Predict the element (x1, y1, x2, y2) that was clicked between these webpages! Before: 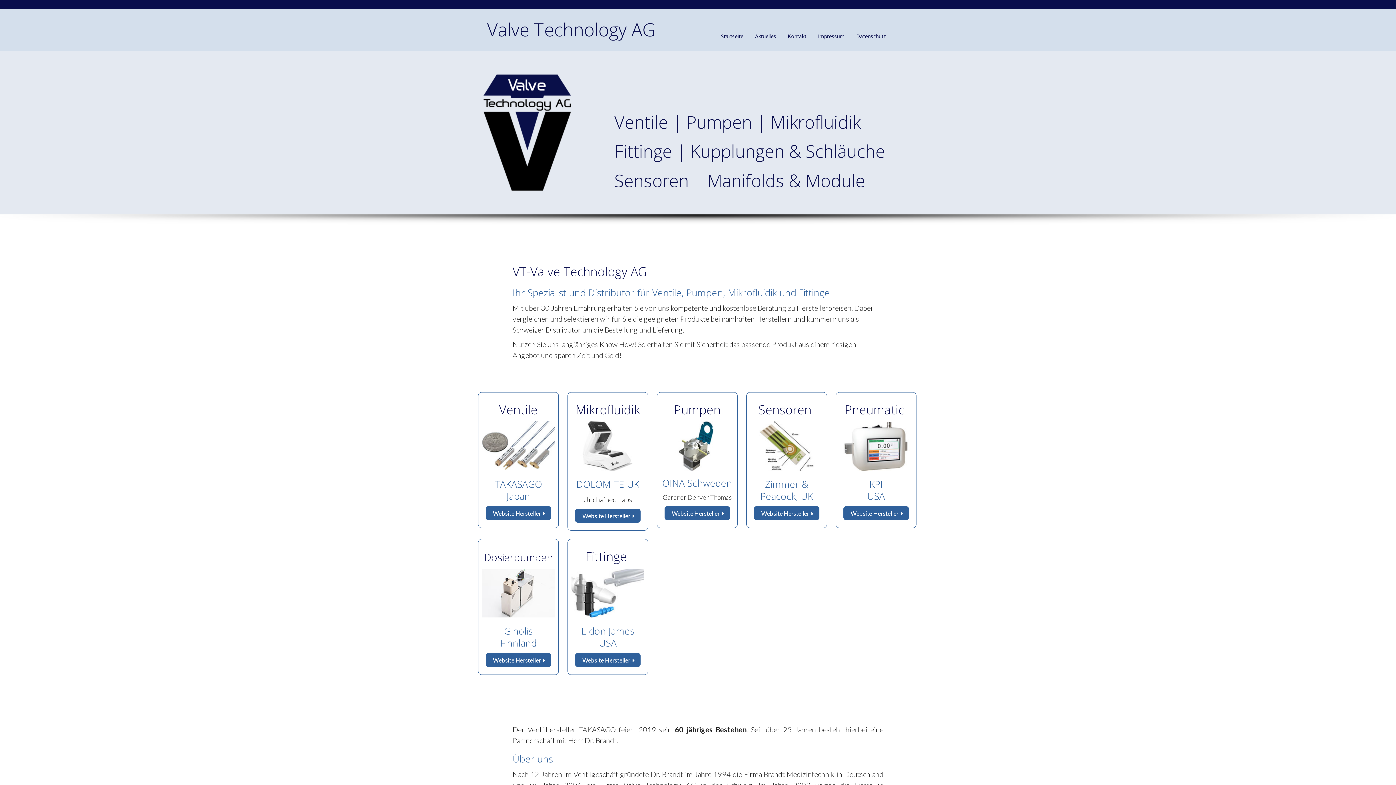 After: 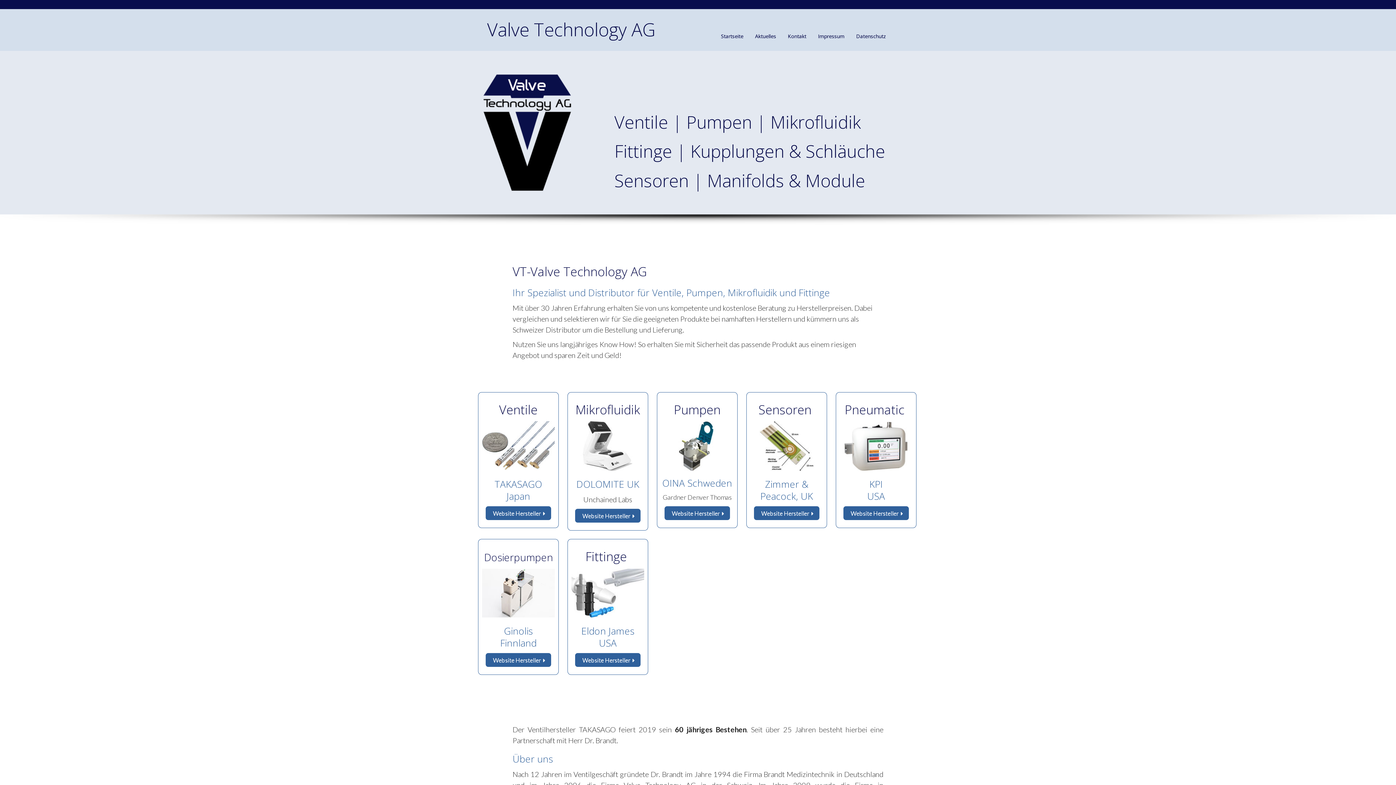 Action: bbox: (750, 440, 823, 449)